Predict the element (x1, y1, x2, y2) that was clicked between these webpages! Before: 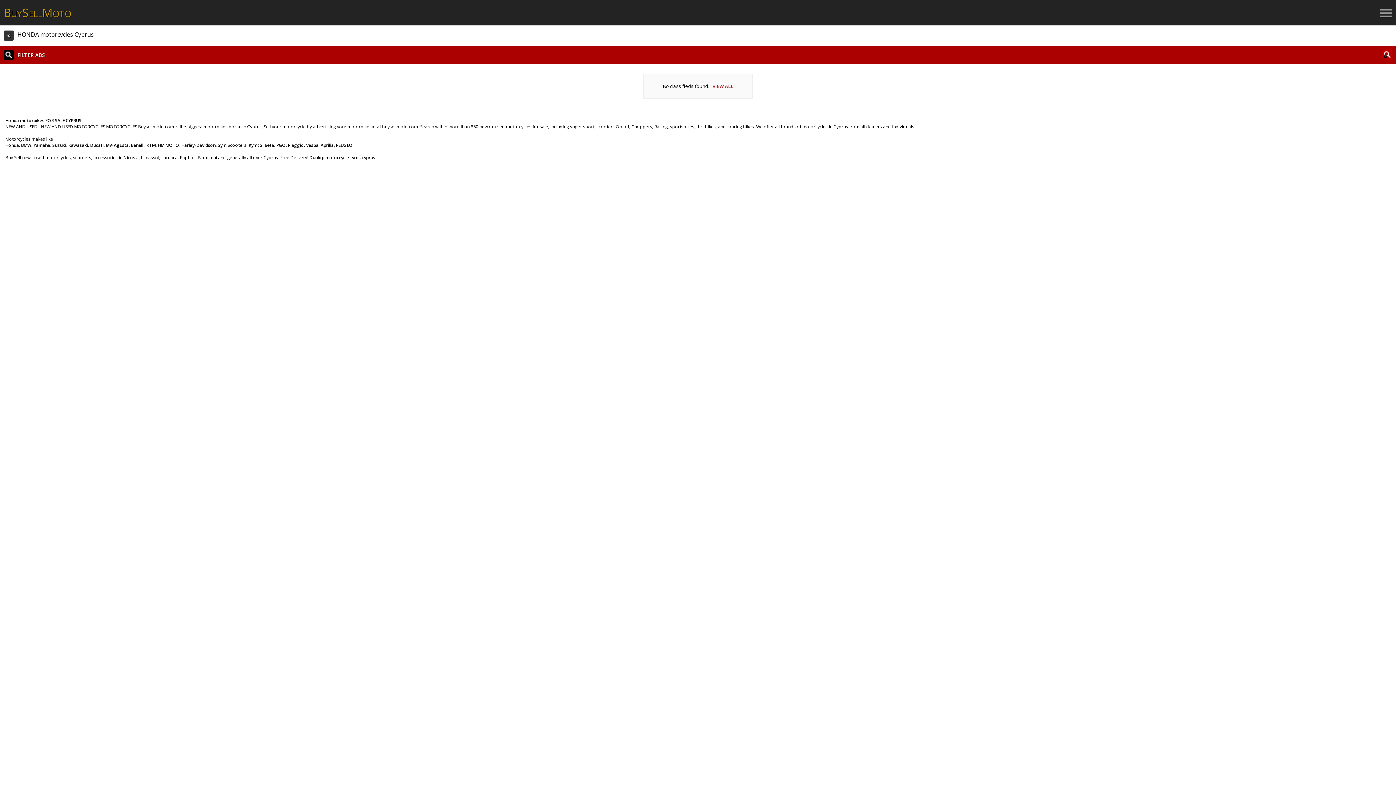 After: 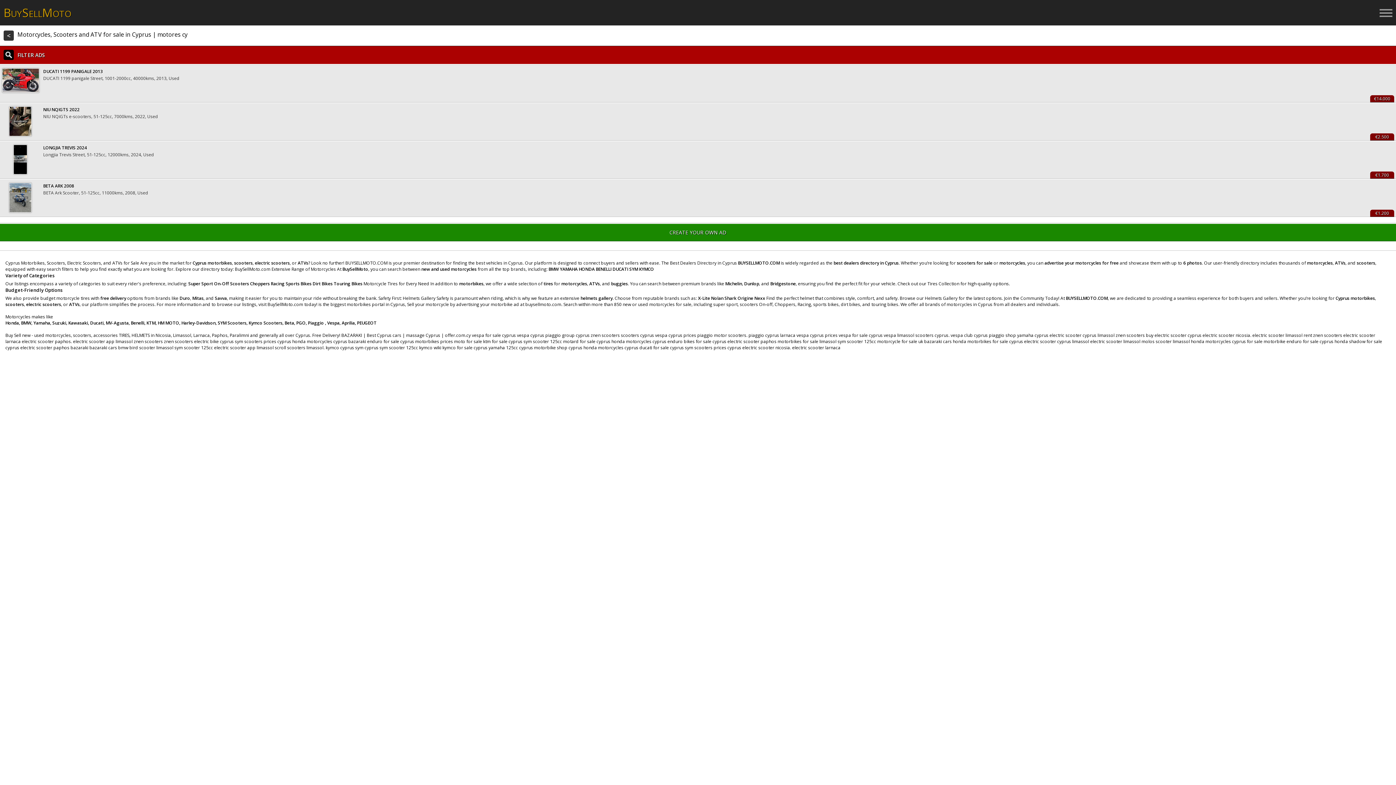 Action: label: VIEW ALL bbox: (712, 82, 733, 89)